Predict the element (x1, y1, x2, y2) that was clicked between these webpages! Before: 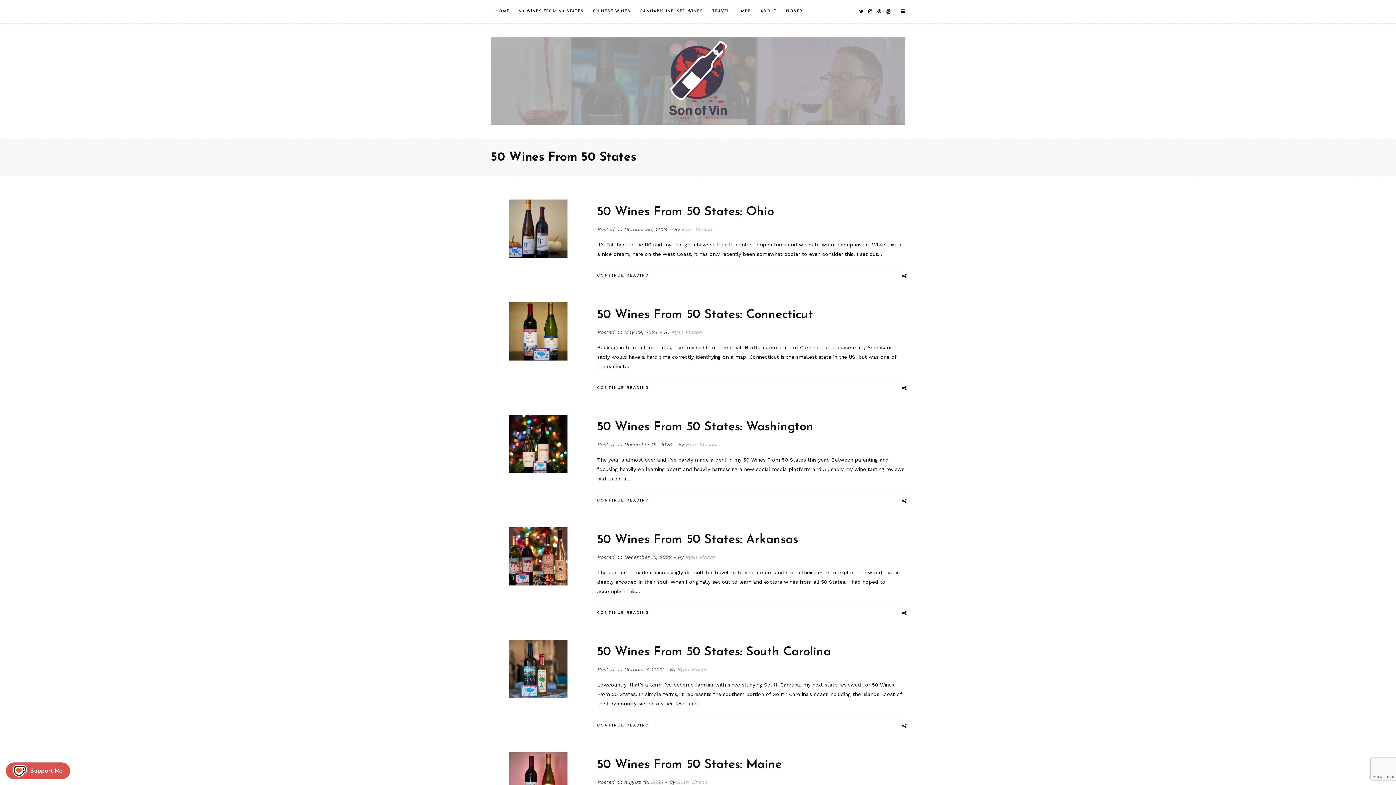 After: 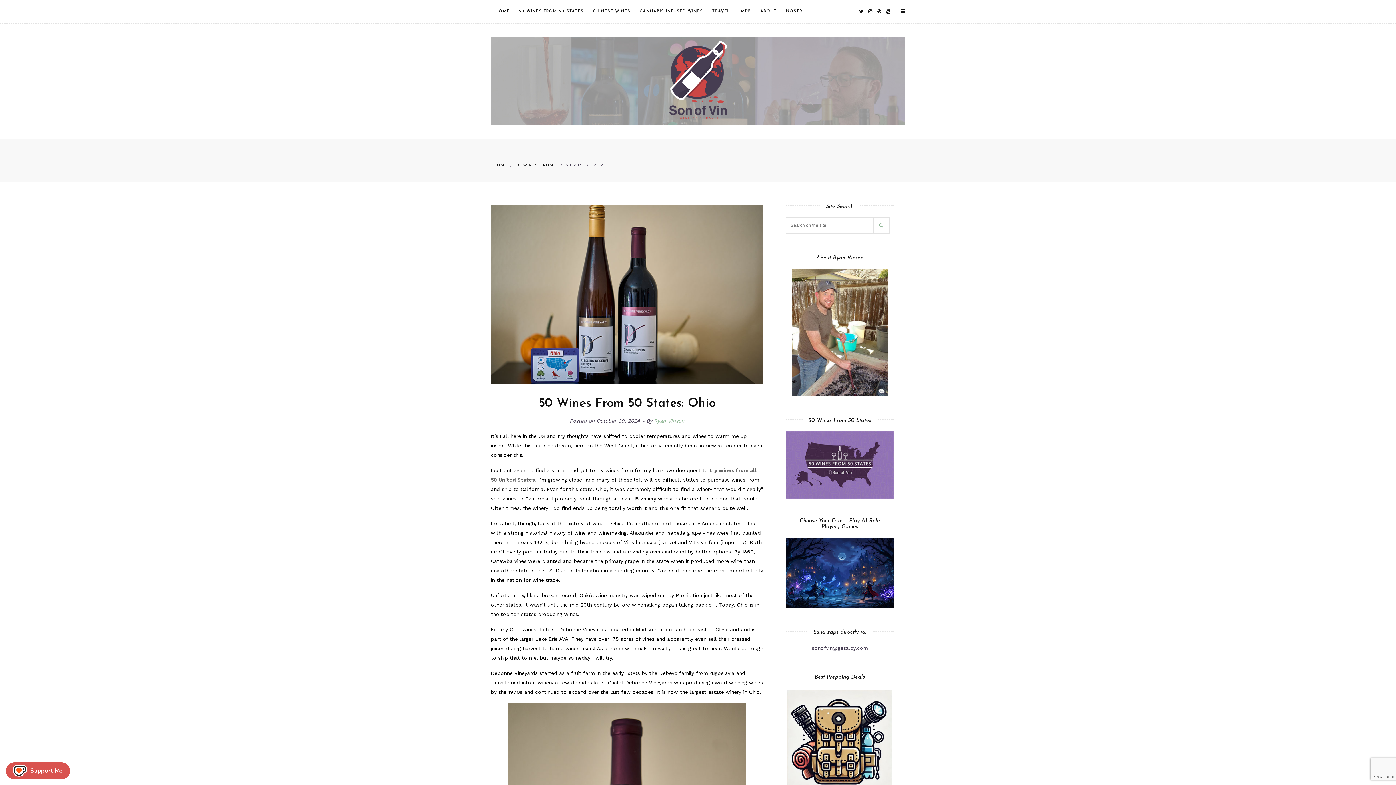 Action: bbox: (509, 225, 567, 230)